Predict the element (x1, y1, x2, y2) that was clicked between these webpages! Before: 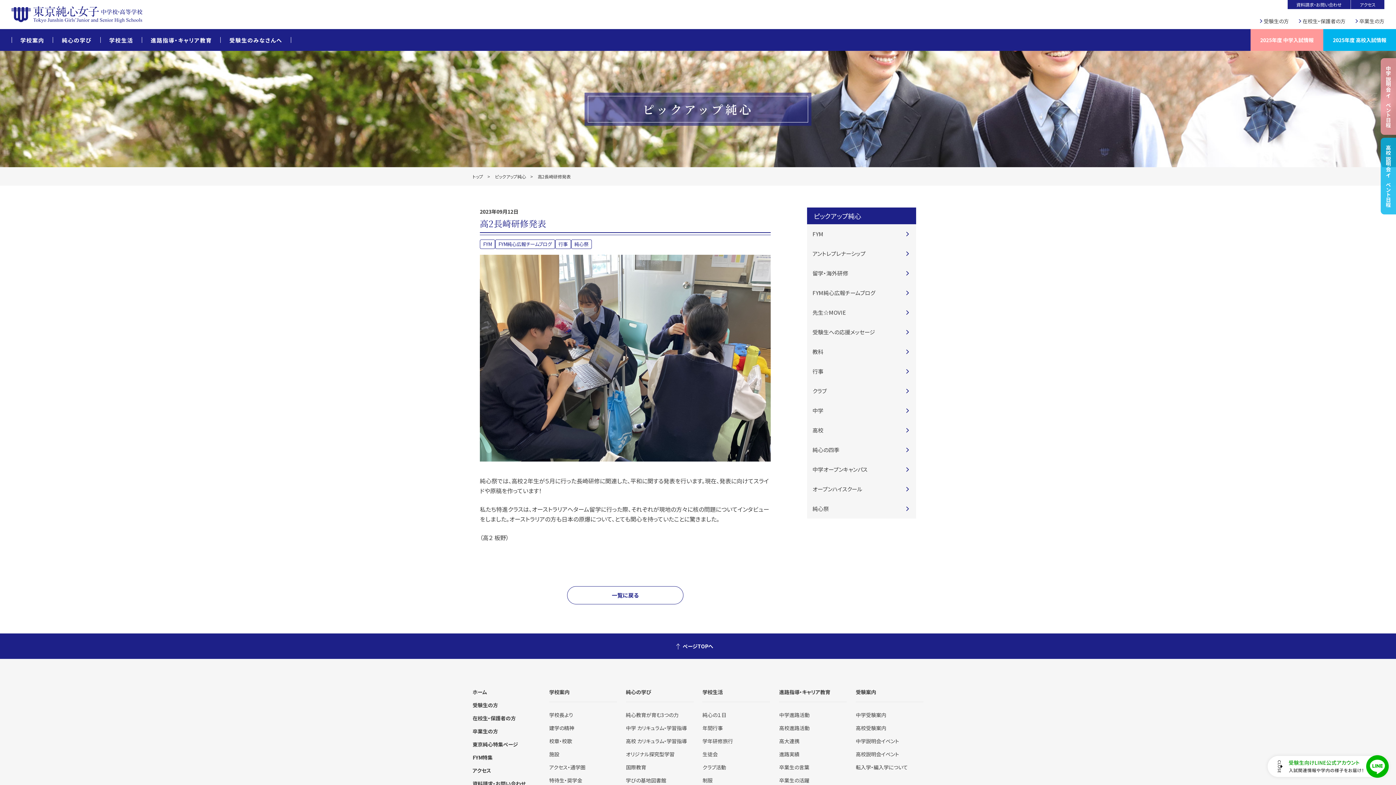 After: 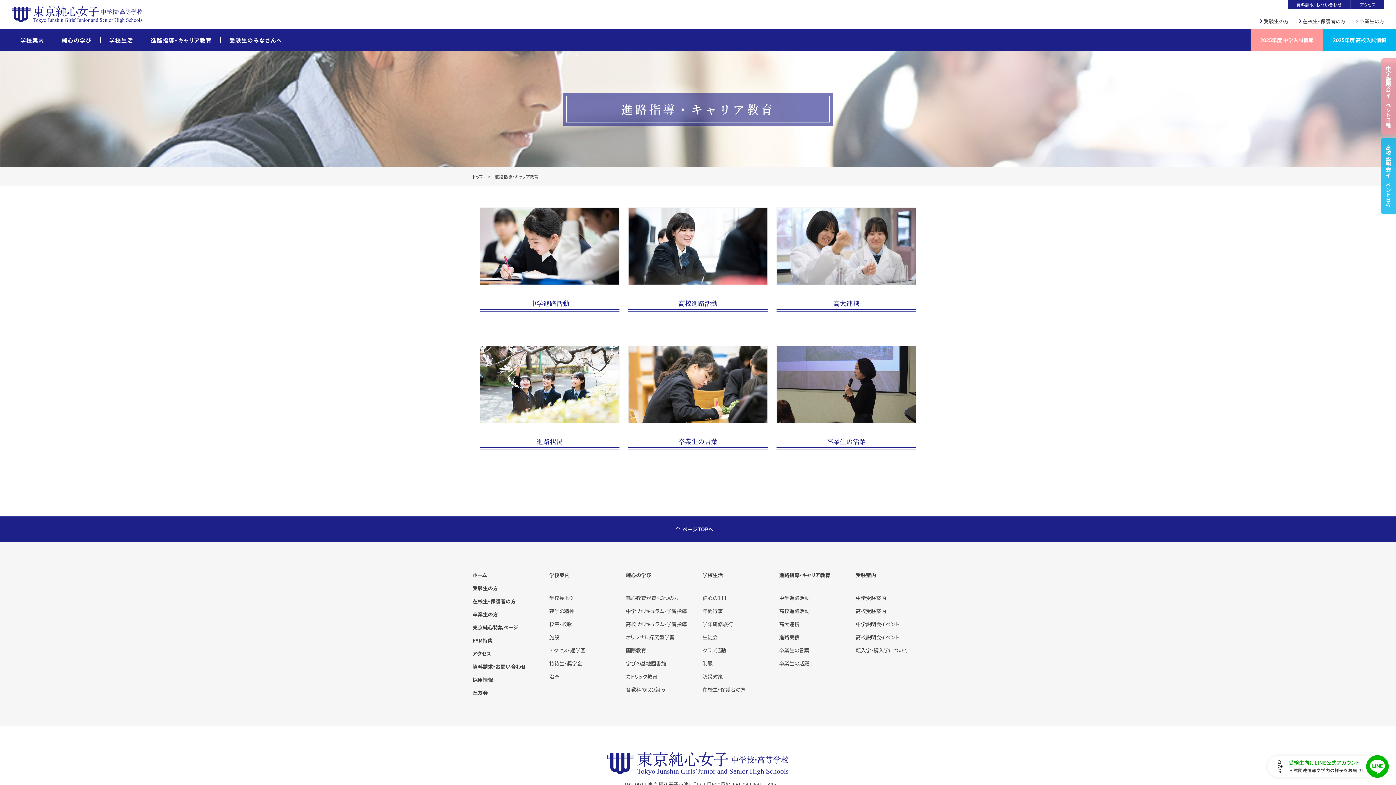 Action: bbox: (142, 29, 220, 50) label: 進路指導・キャリア教育